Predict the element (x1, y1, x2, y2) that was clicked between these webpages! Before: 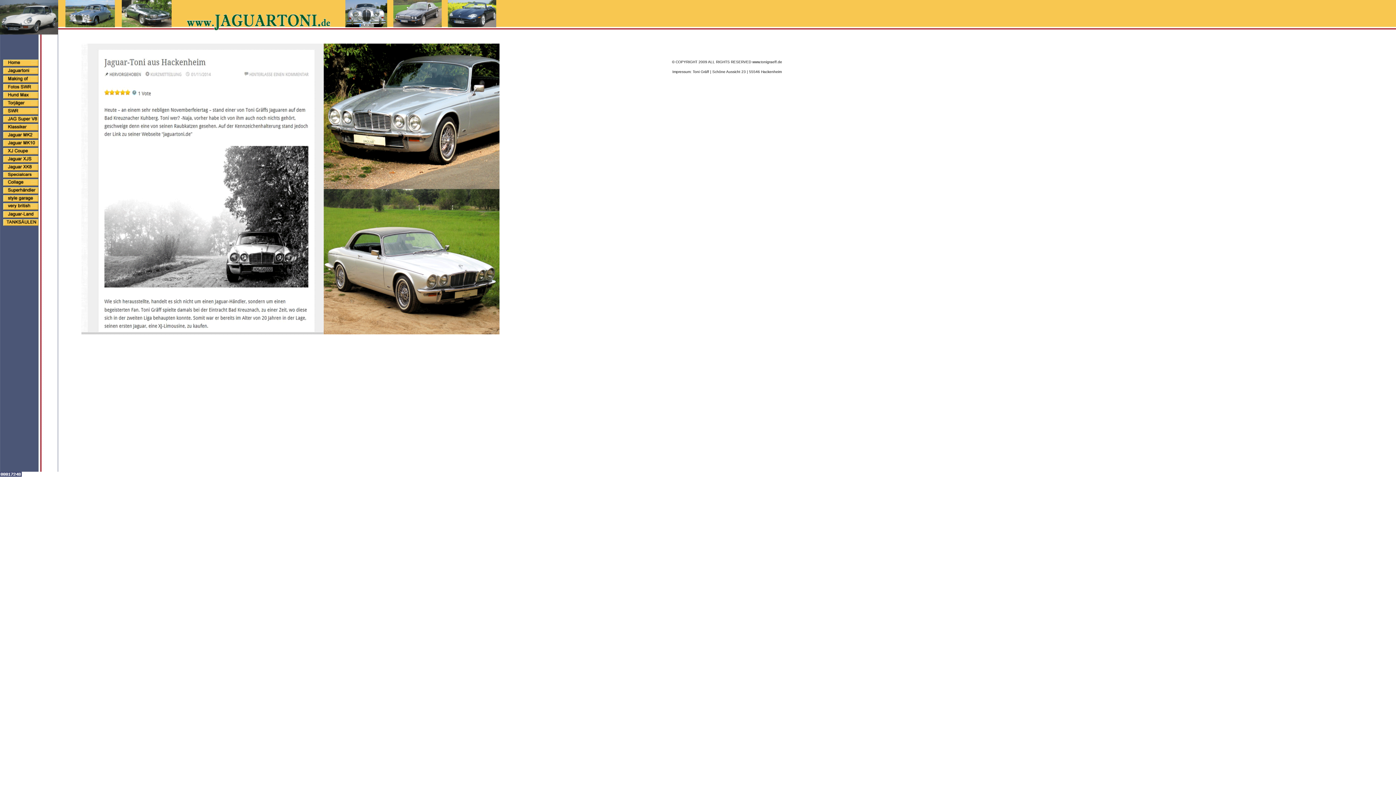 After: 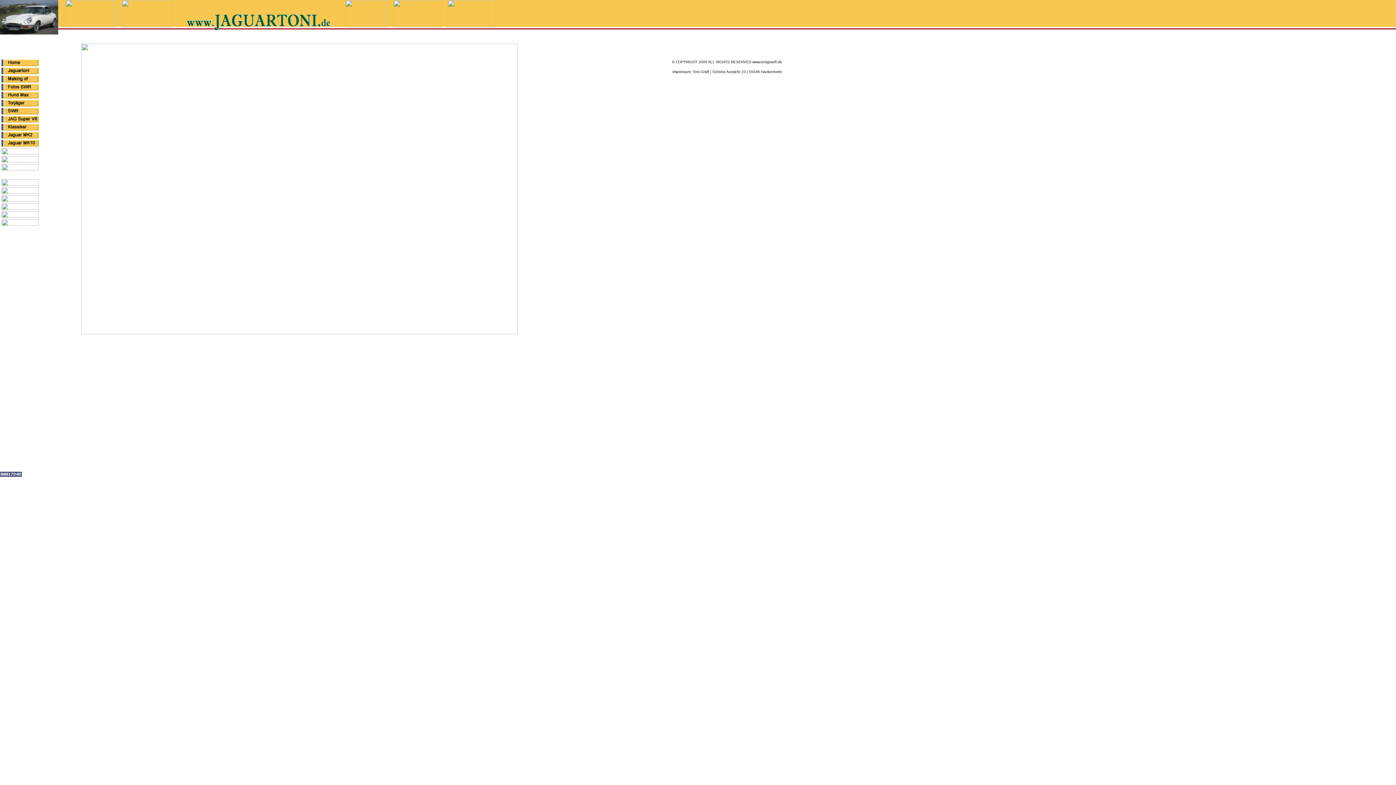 Action: bbox: (1, 157, 38, 163)